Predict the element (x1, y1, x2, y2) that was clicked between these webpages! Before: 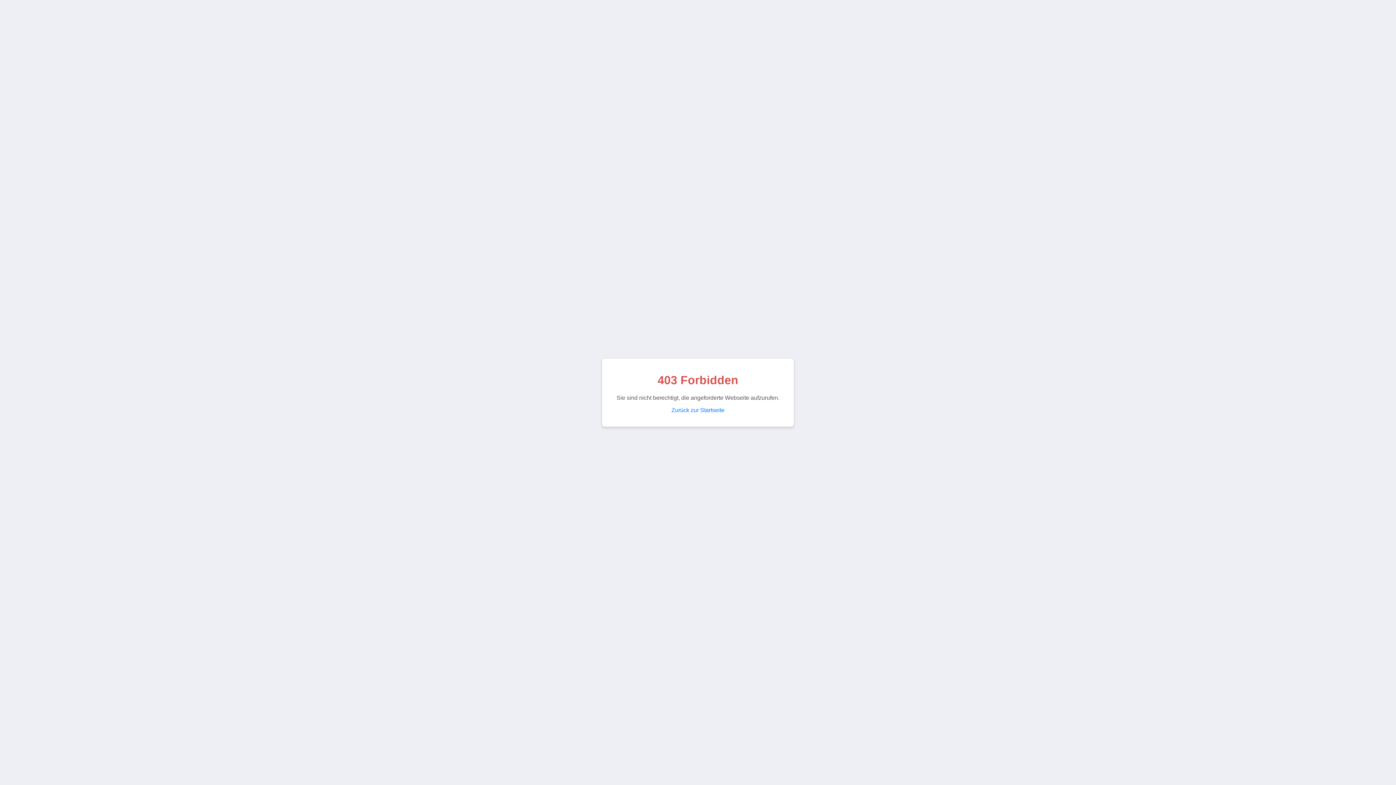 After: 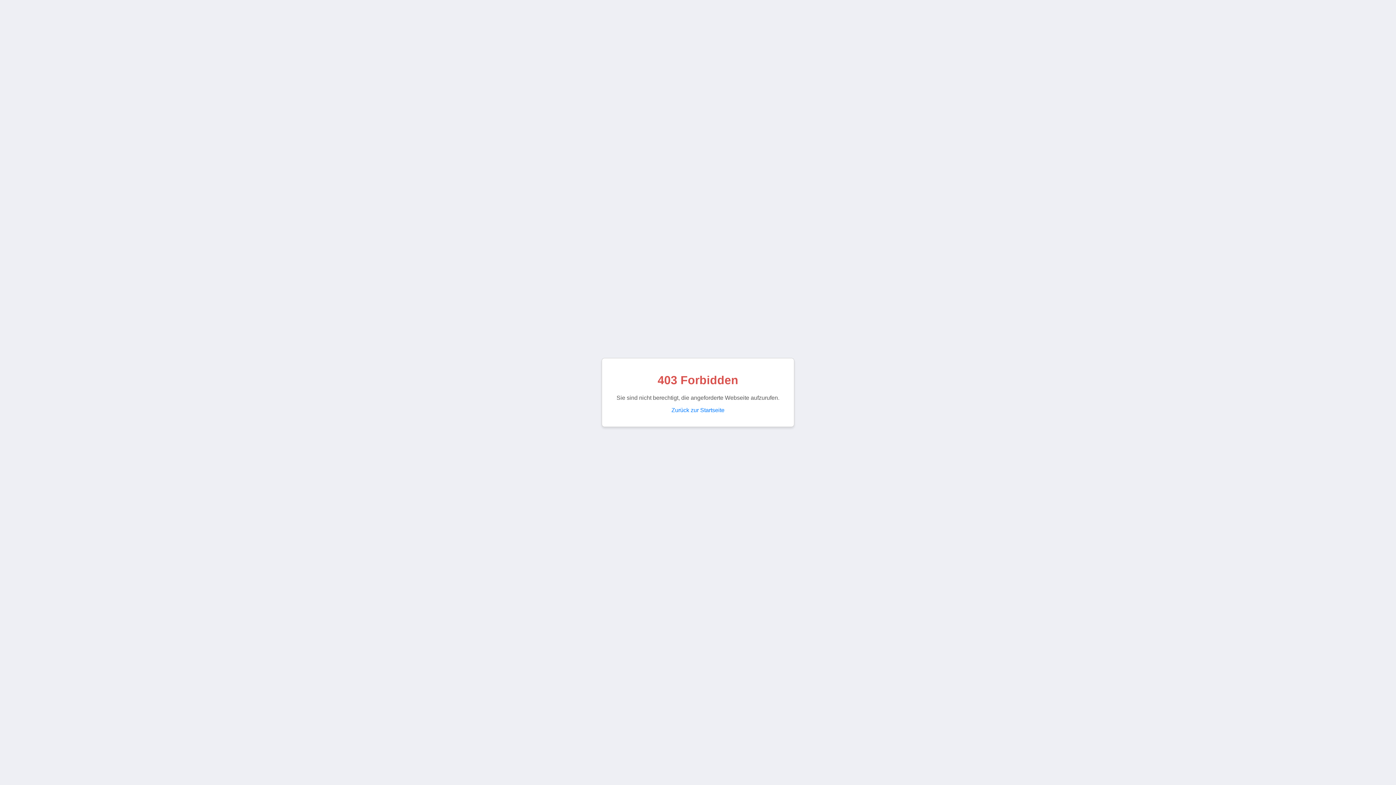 Action: bbox: (671, 407, 724, 413) label: Zurück zur Startseite